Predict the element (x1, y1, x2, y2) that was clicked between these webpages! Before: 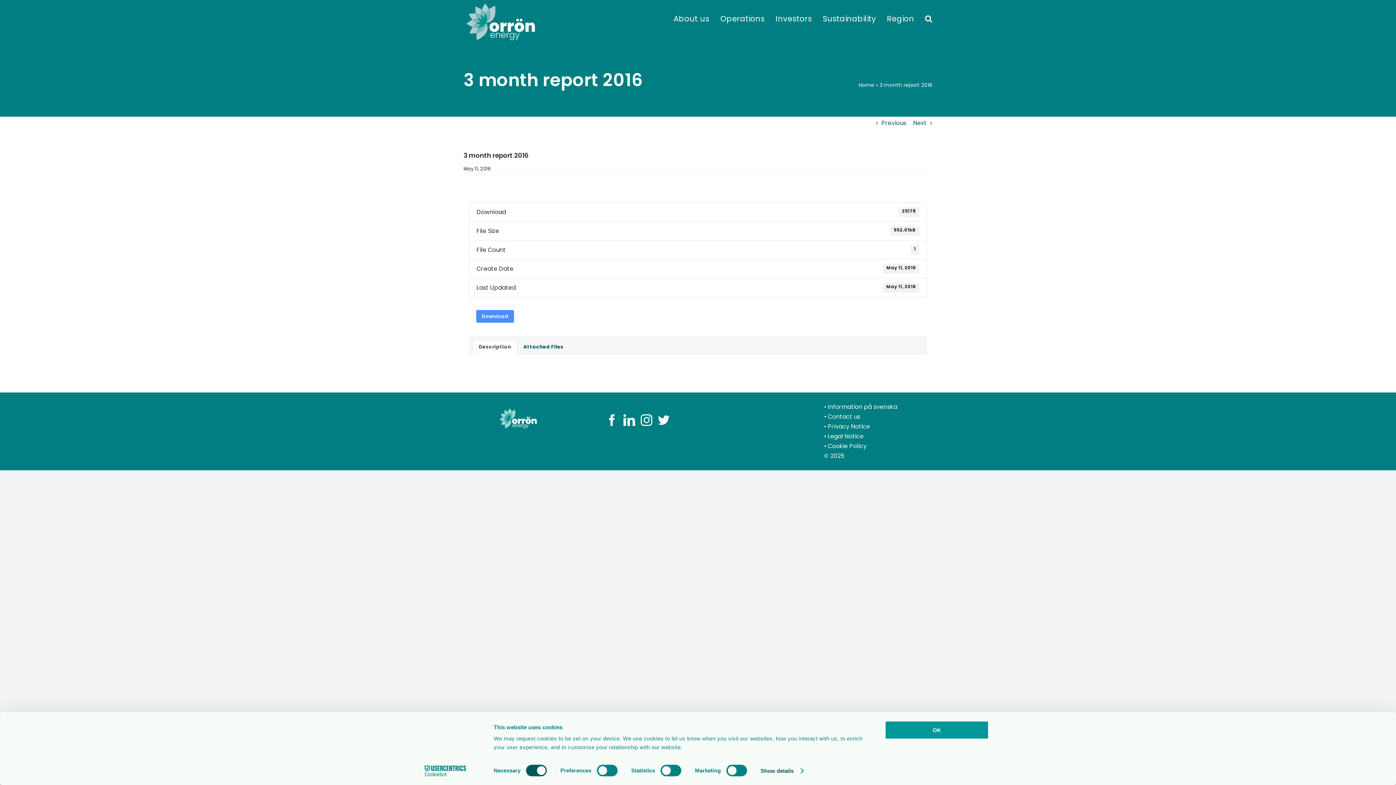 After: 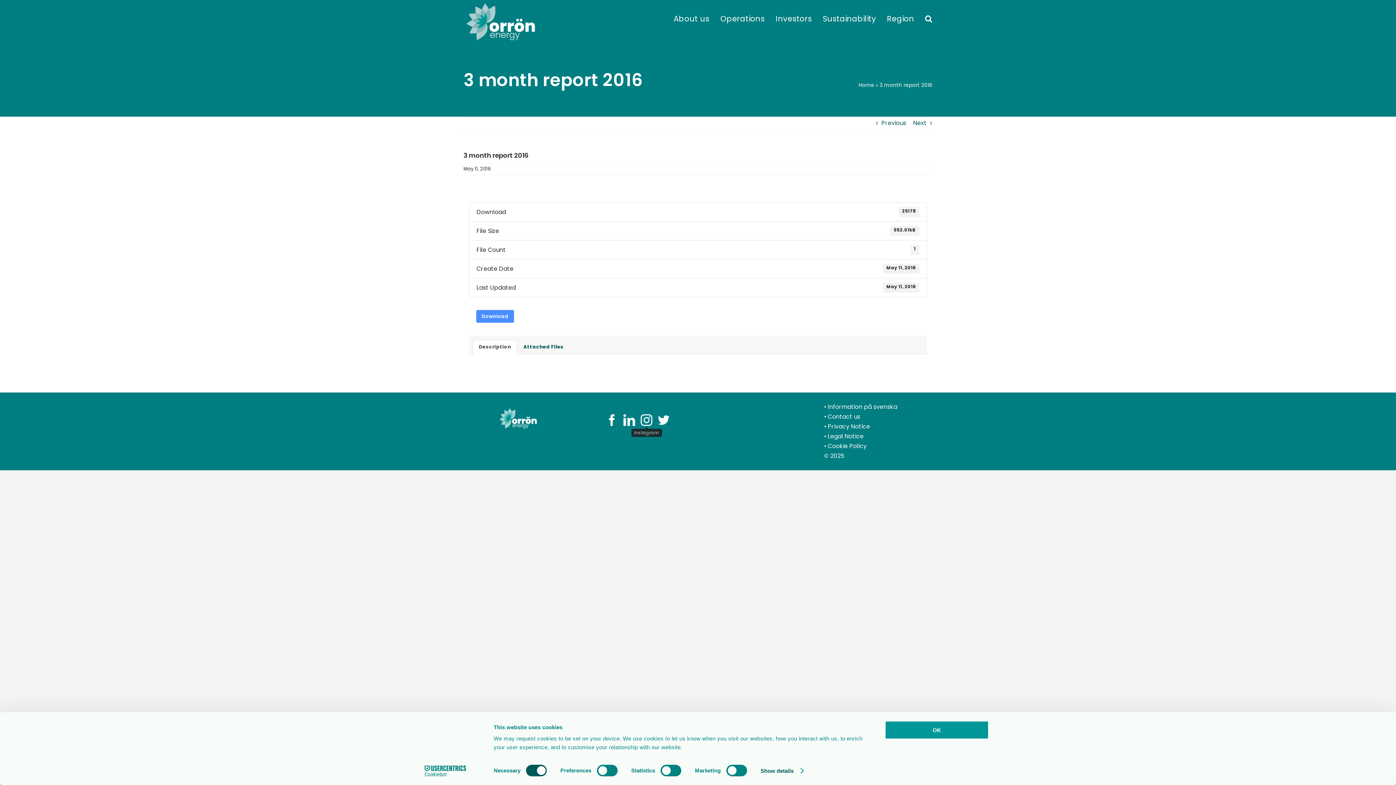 Action: bbox: (640, 414, 652, 426) label: Instagram